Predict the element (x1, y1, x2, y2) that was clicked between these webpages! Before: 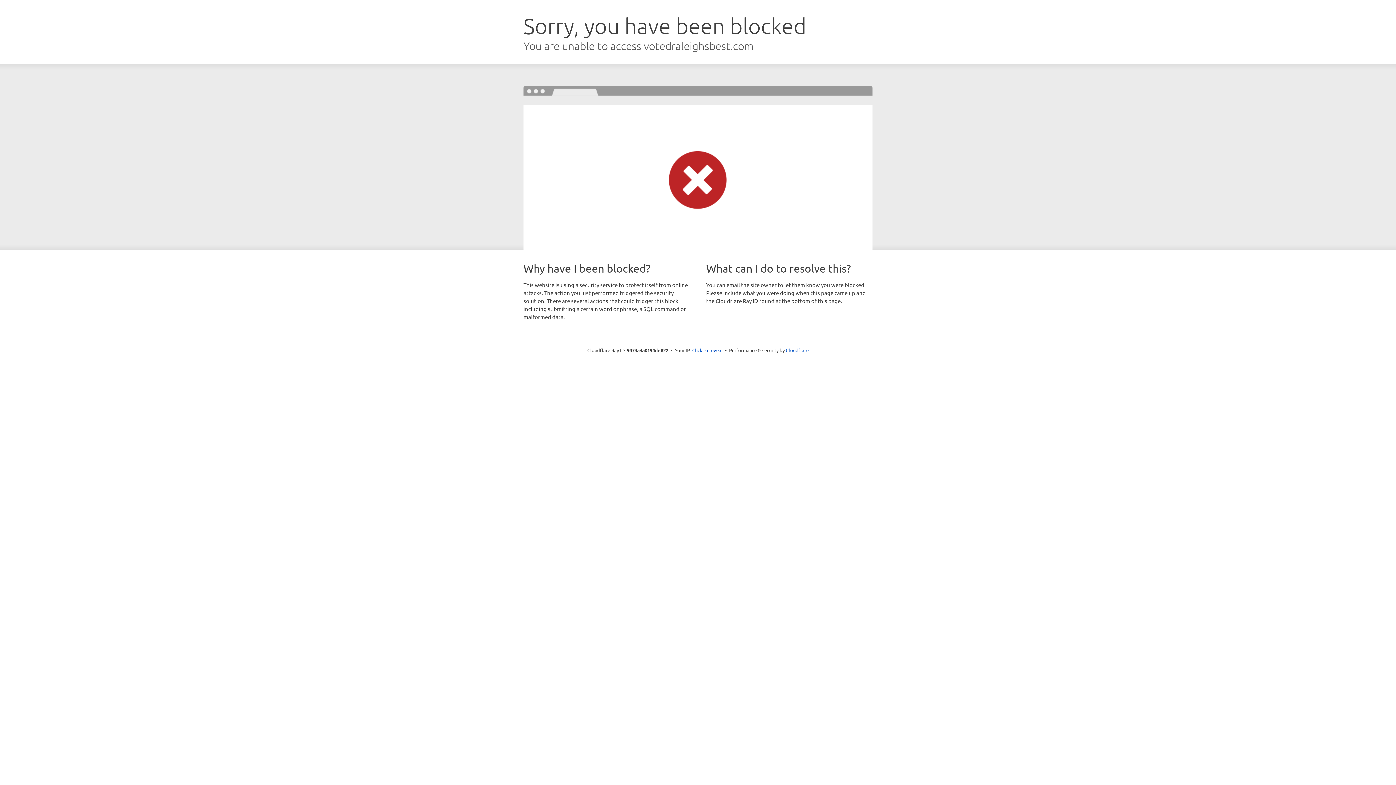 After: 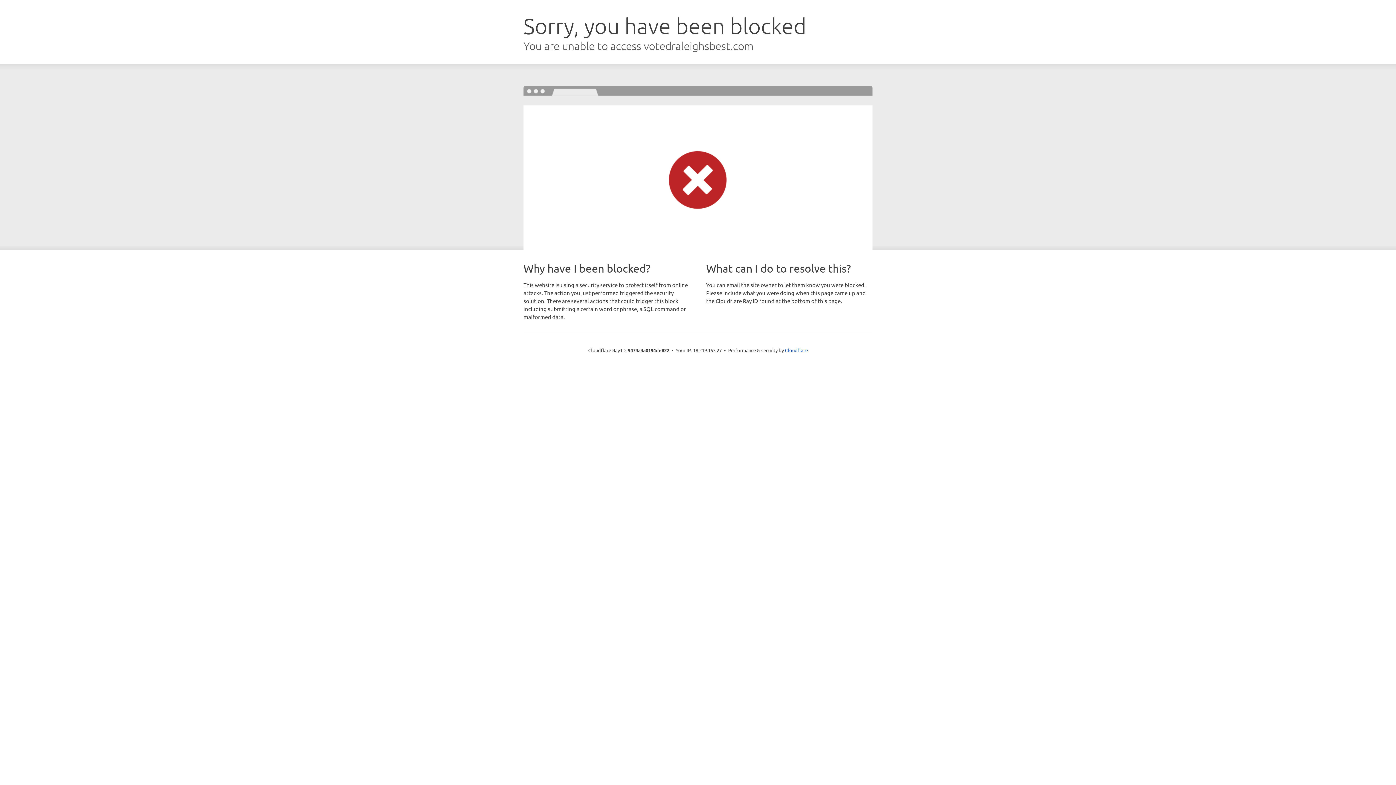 Action: label: Click to reveal bbox: (692, 346, 722, 353)